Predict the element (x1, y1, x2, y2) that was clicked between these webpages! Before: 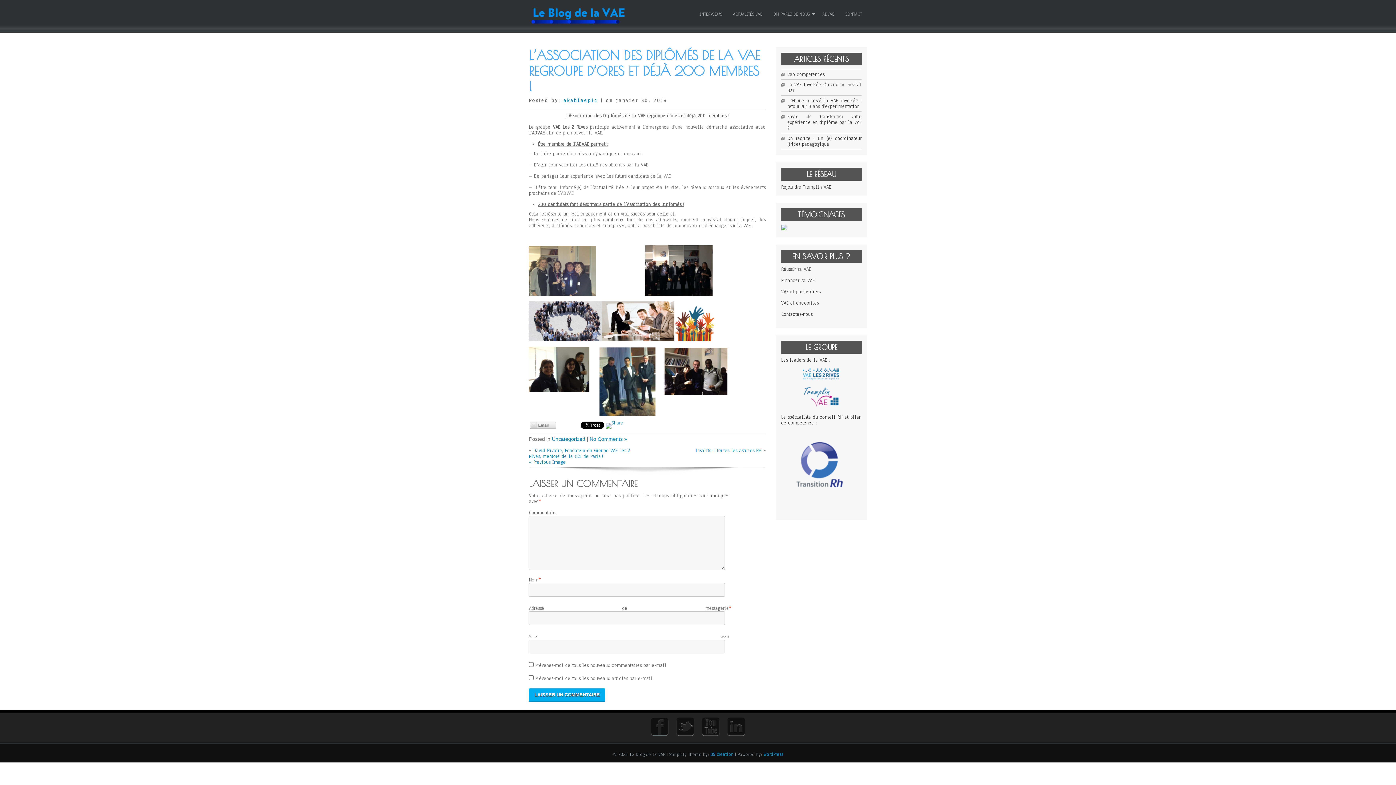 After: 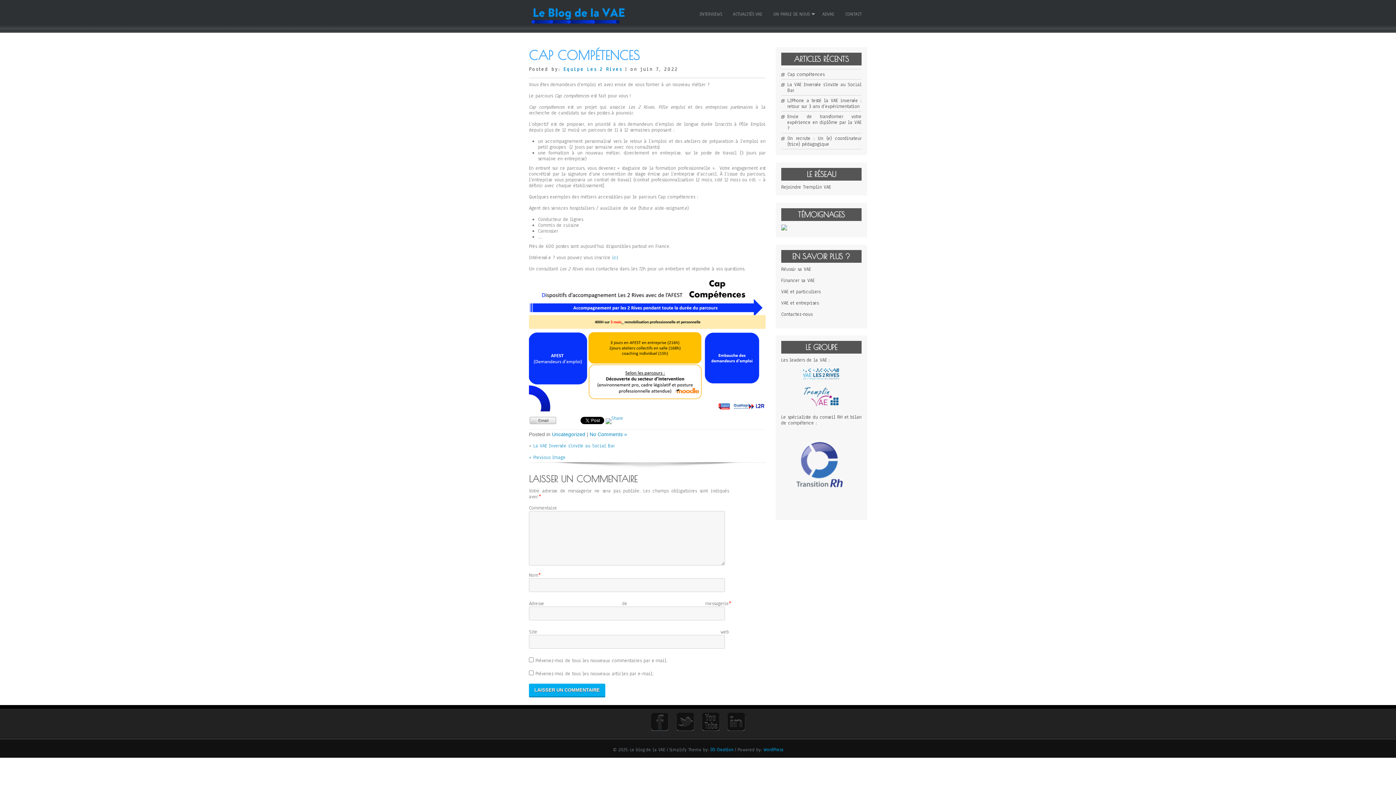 Action: label: Cap compétences bbox: (787, 71, 824, 77)